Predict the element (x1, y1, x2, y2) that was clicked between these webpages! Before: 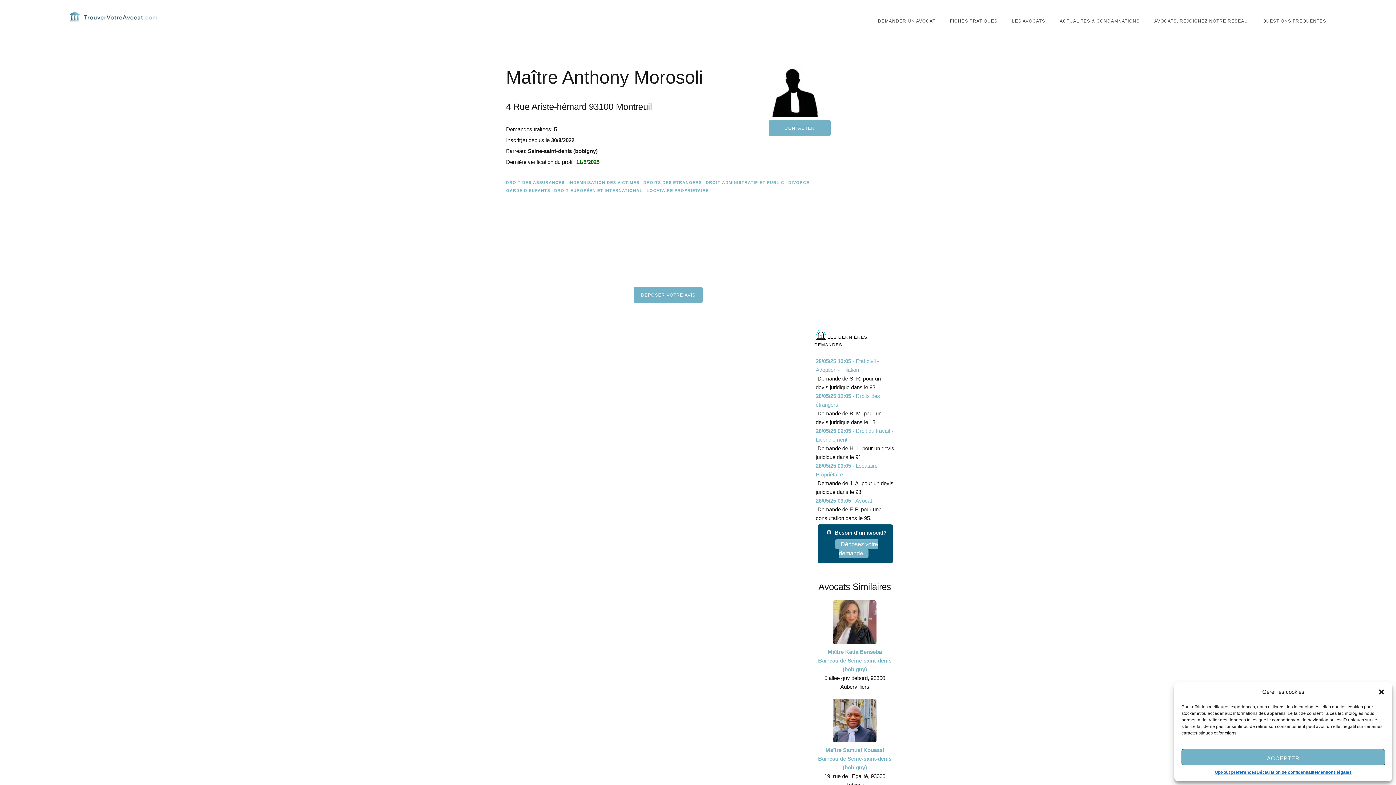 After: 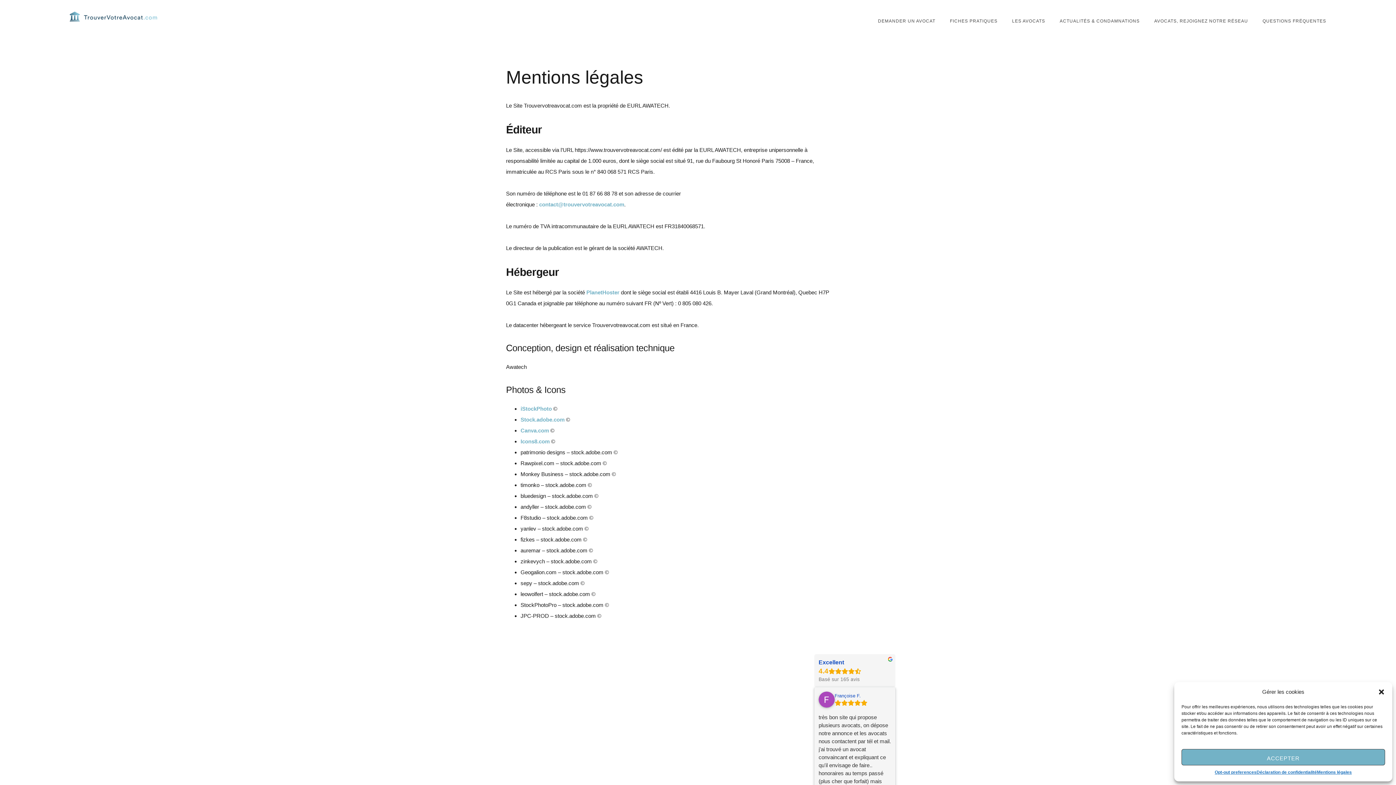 Action: bbox: (1317, 769, 1352, 776) label: Mentions légales